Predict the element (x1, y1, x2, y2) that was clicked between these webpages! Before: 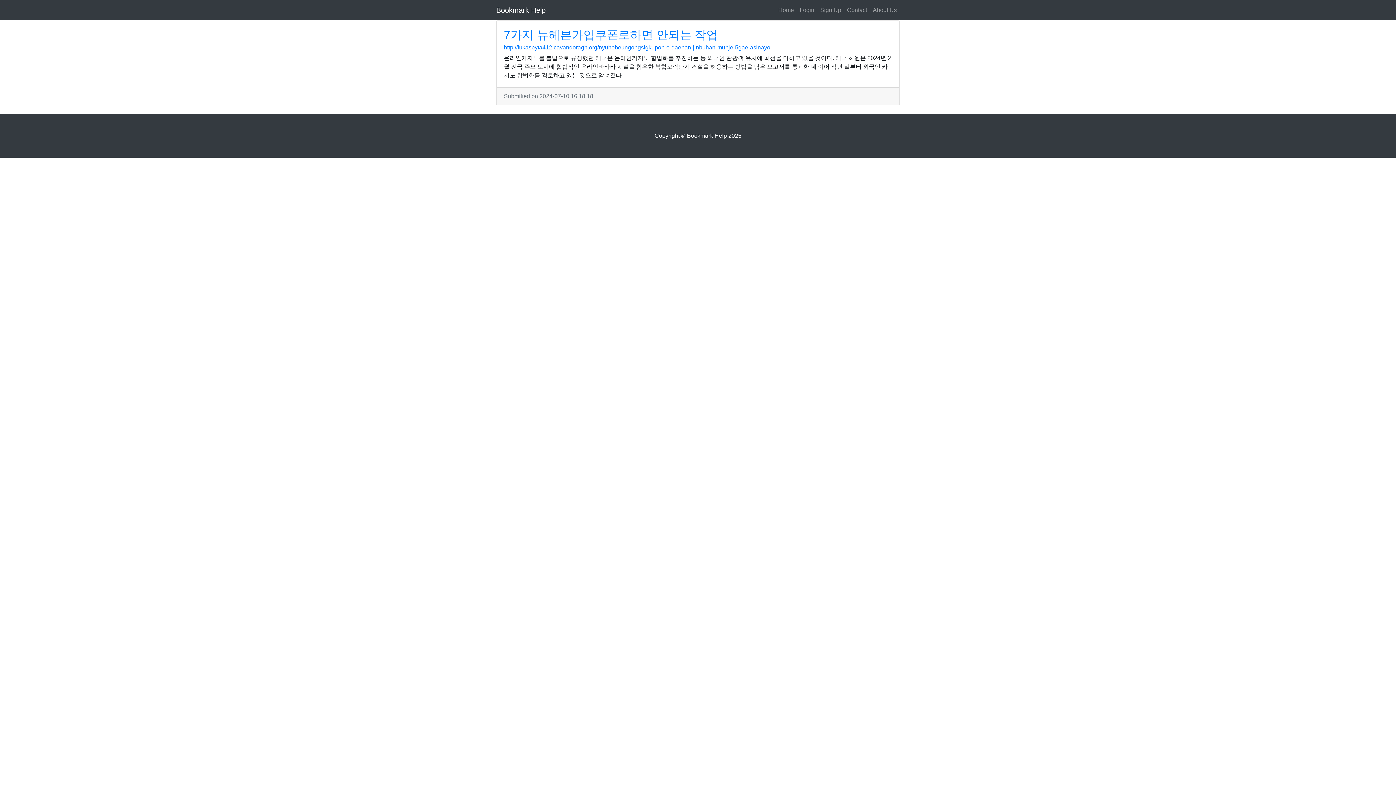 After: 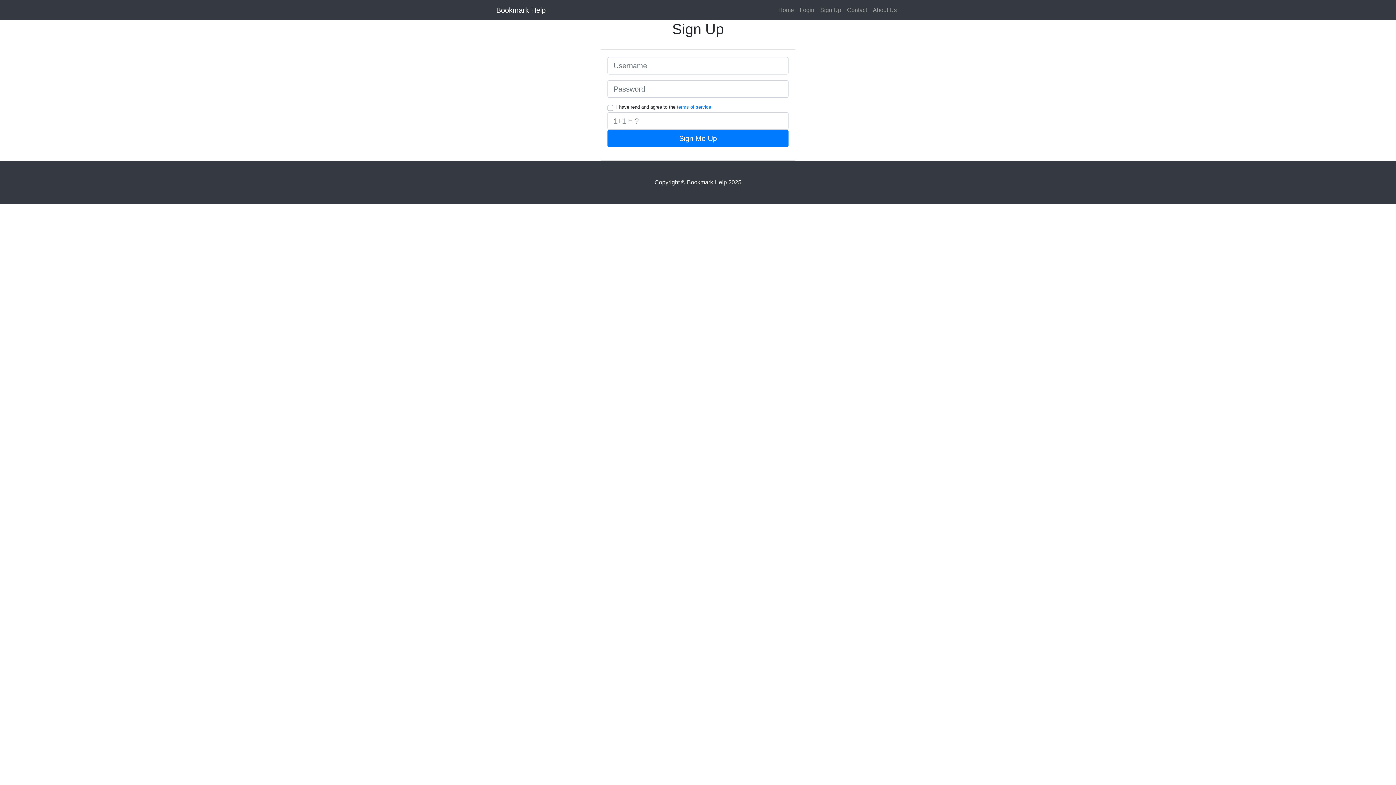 Action: bbox: (817, 2, 844, 17) label: Sign Up